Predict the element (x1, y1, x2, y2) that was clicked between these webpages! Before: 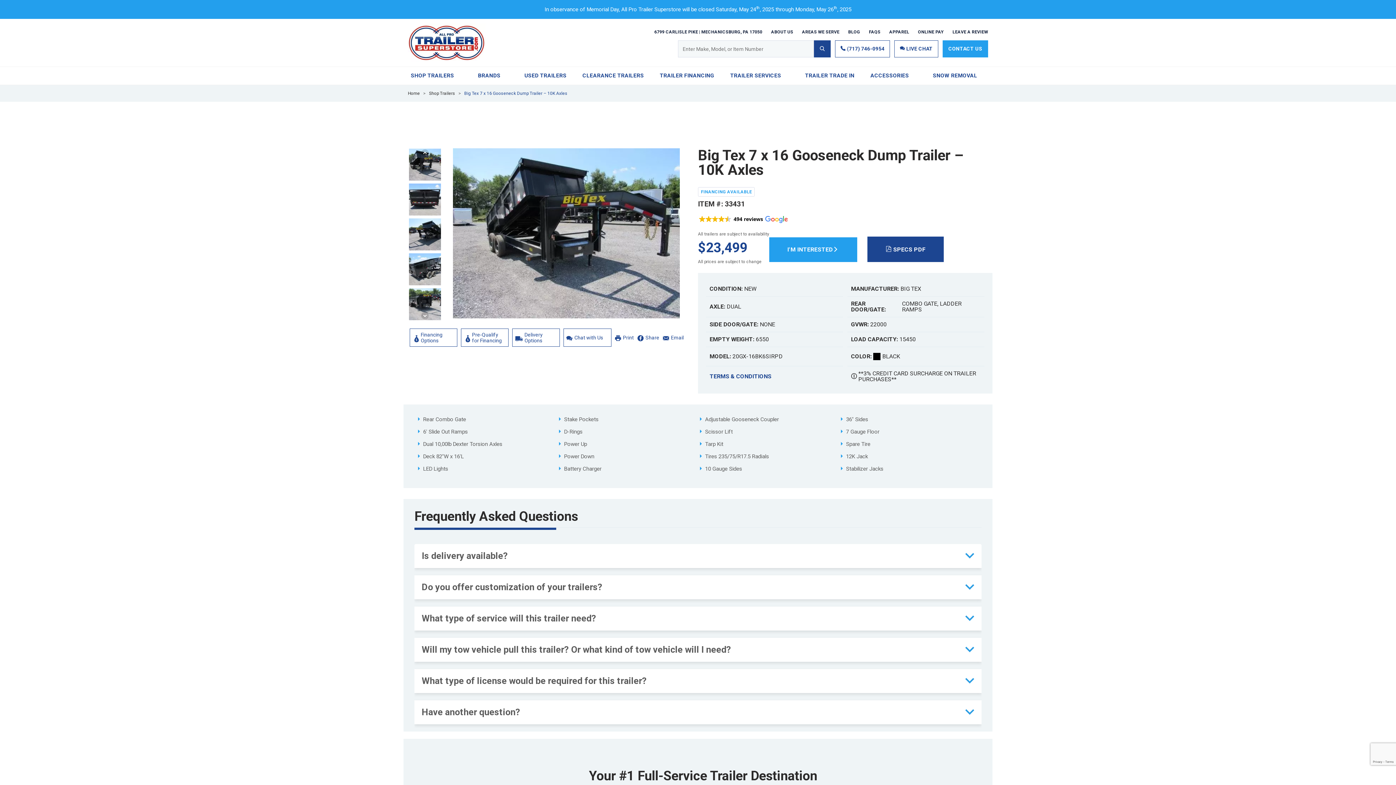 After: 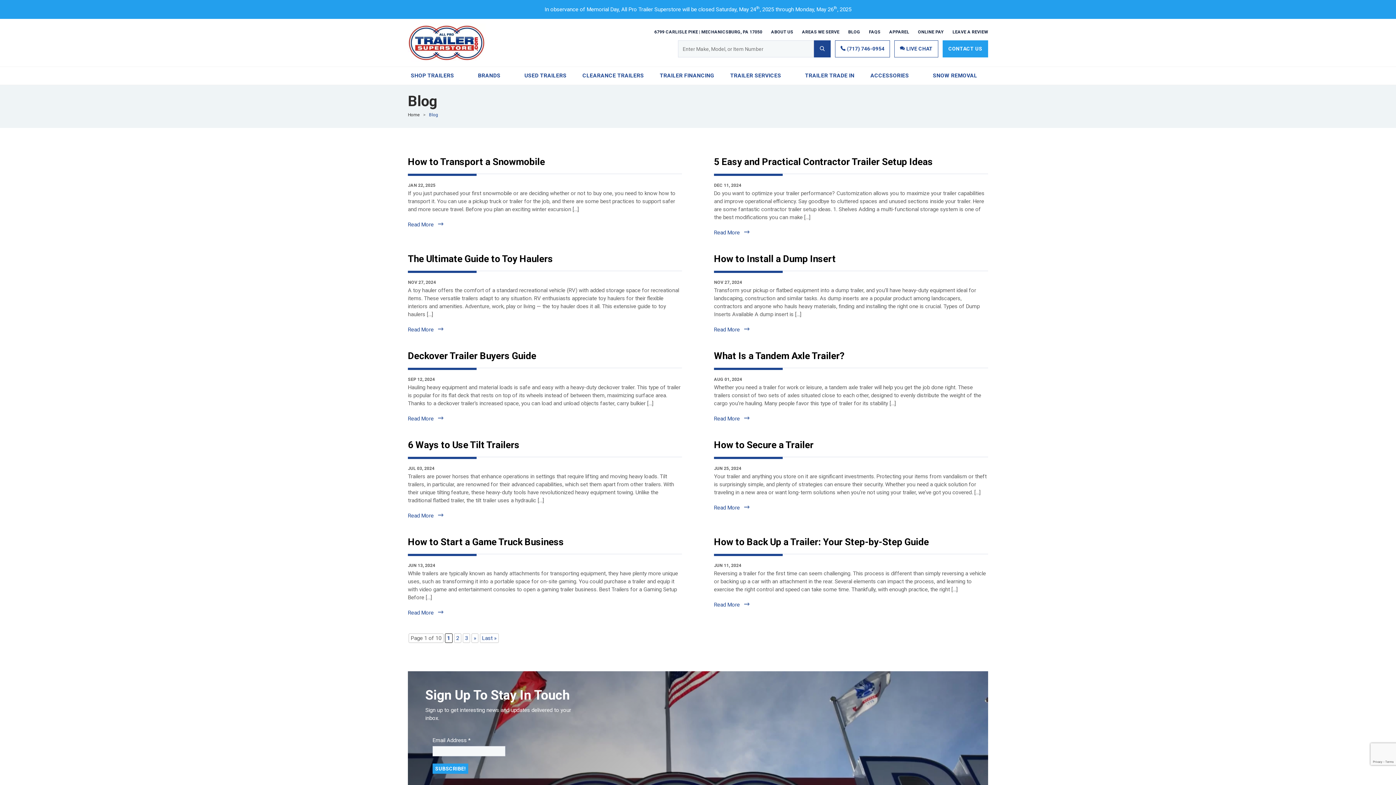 Action: label: BLOG bbox: (848, 29, 860, 34)